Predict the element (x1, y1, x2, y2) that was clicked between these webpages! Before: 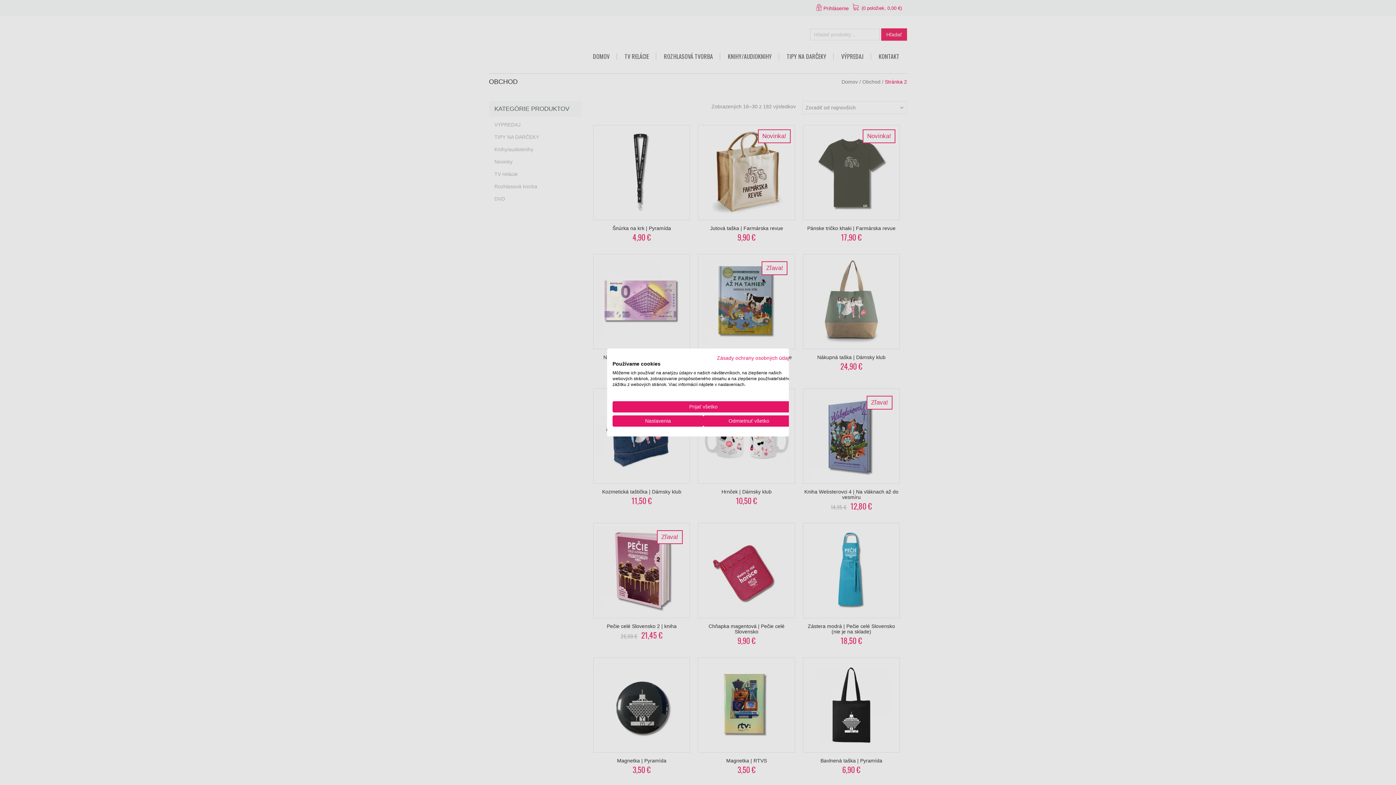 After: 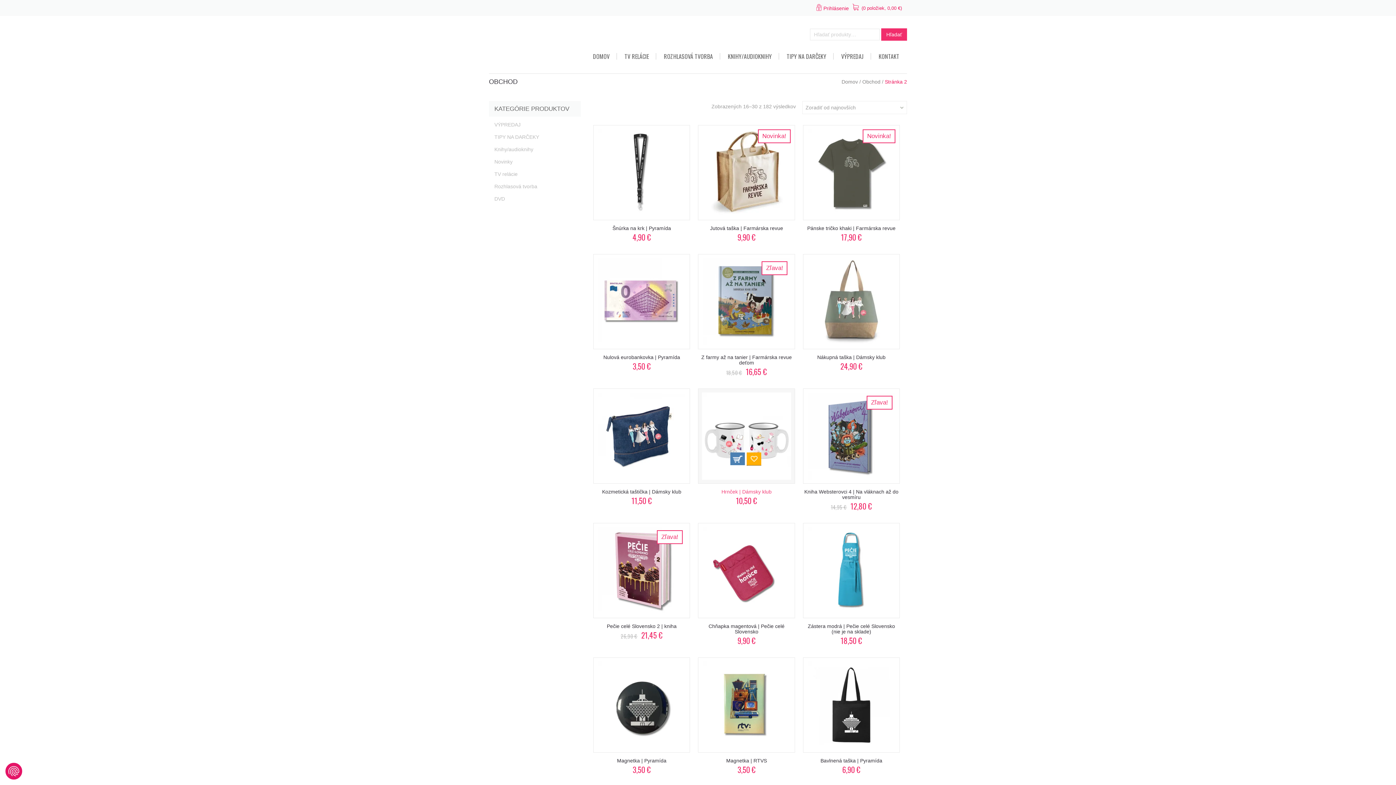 Action: bbox: (703, 415, 794, 426) label: Odmietnuť všetky cookies